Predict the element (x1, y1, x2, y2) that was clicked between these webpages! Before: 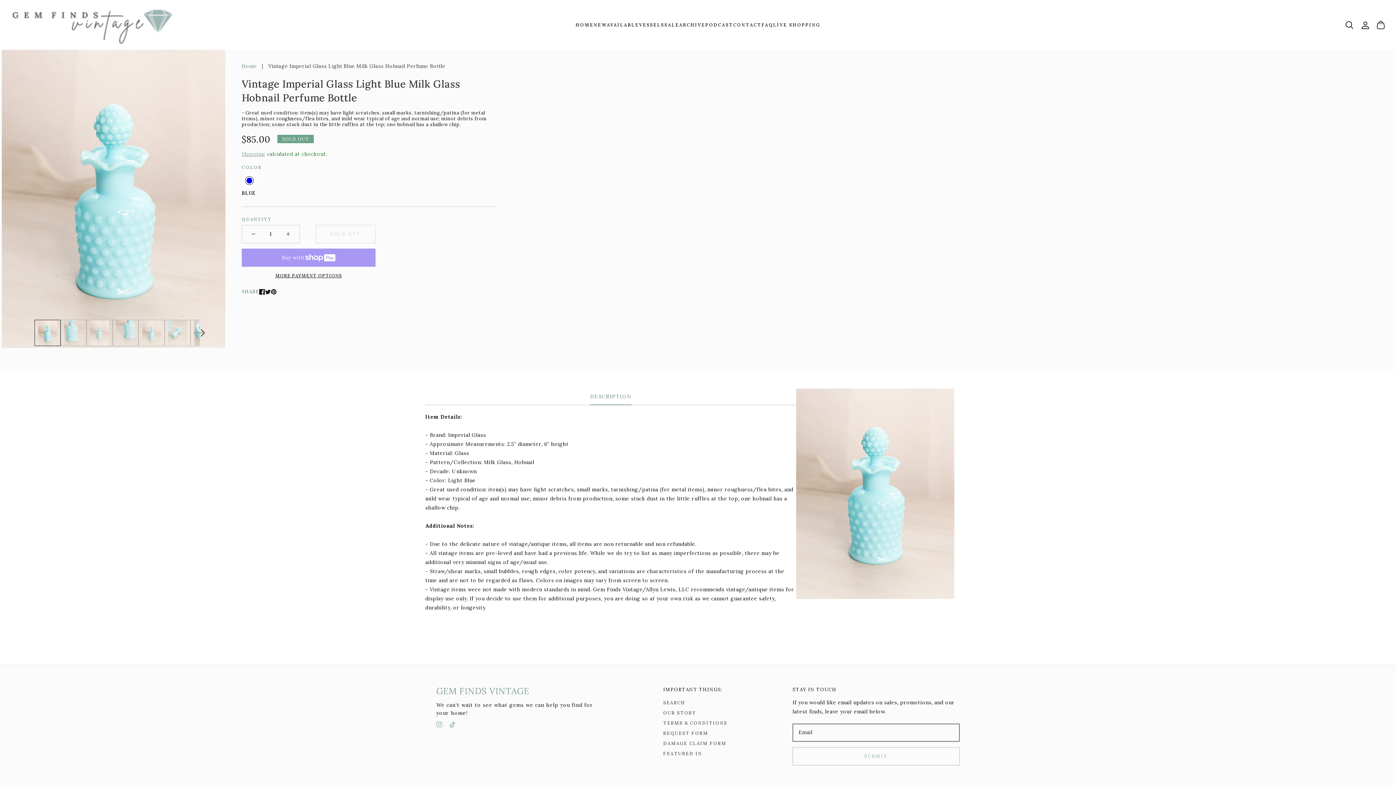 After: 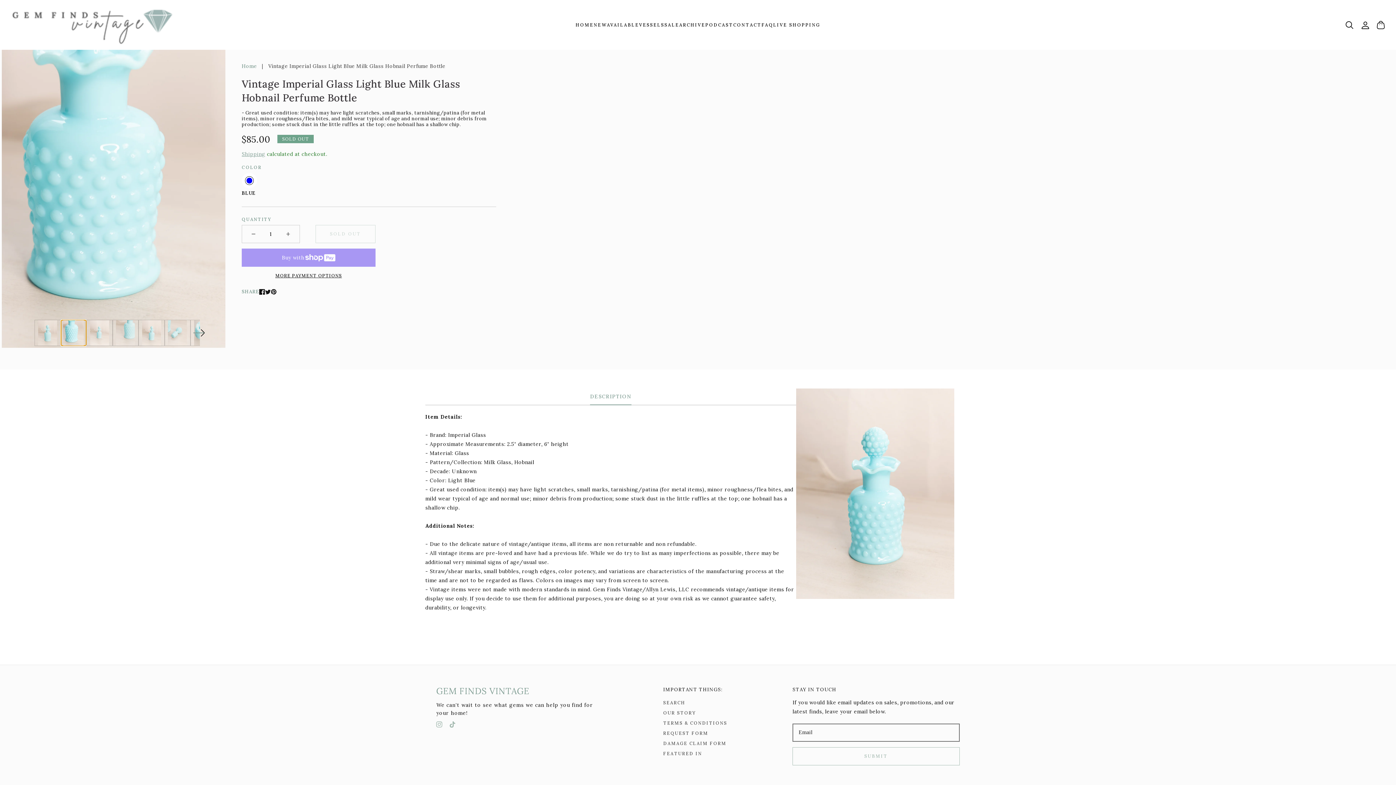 Action: bbox: (60, 320, 86, 346) label: Load image 2 in gallery view